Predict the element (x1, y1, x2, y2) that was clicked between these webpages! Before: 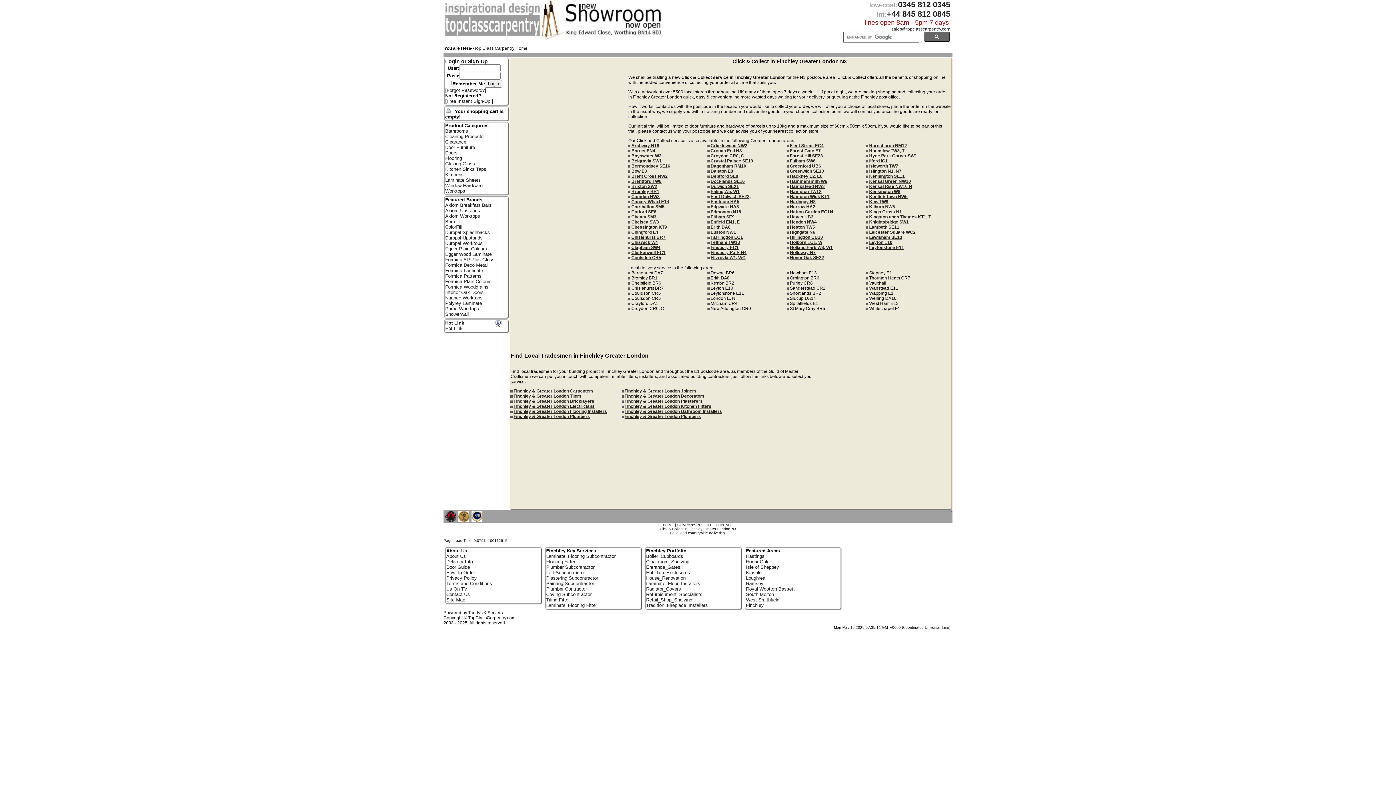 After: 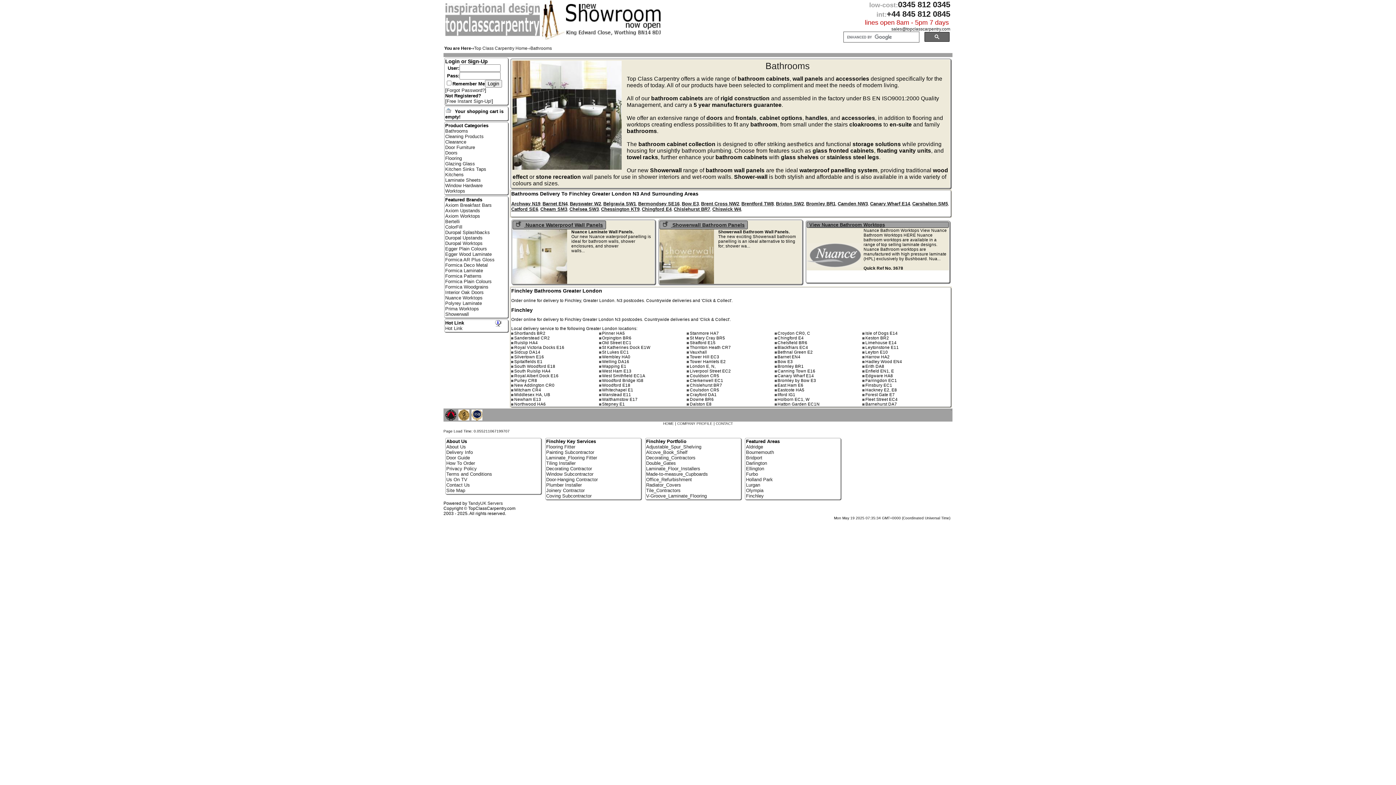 Action: bbox: (445, 128, 468, 133) label: Bathrooms